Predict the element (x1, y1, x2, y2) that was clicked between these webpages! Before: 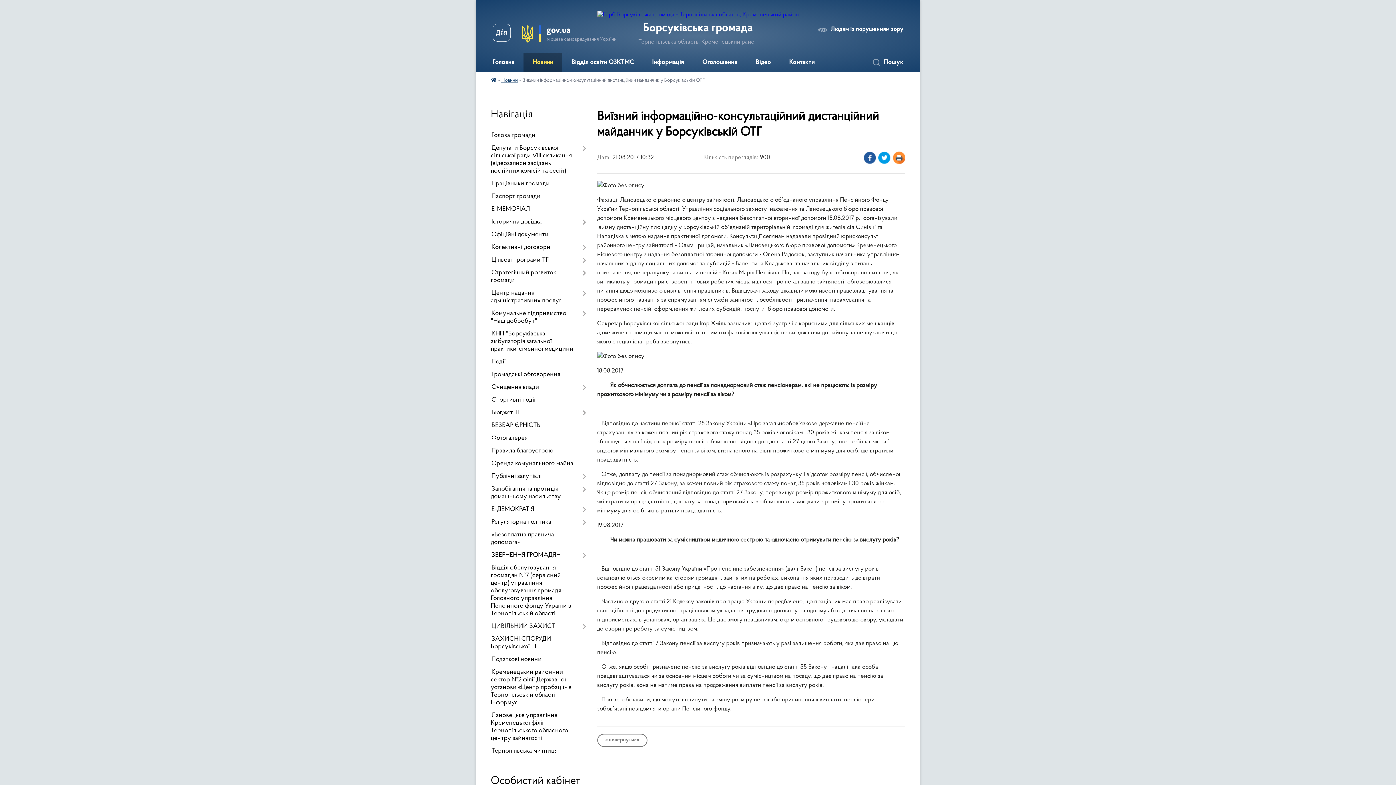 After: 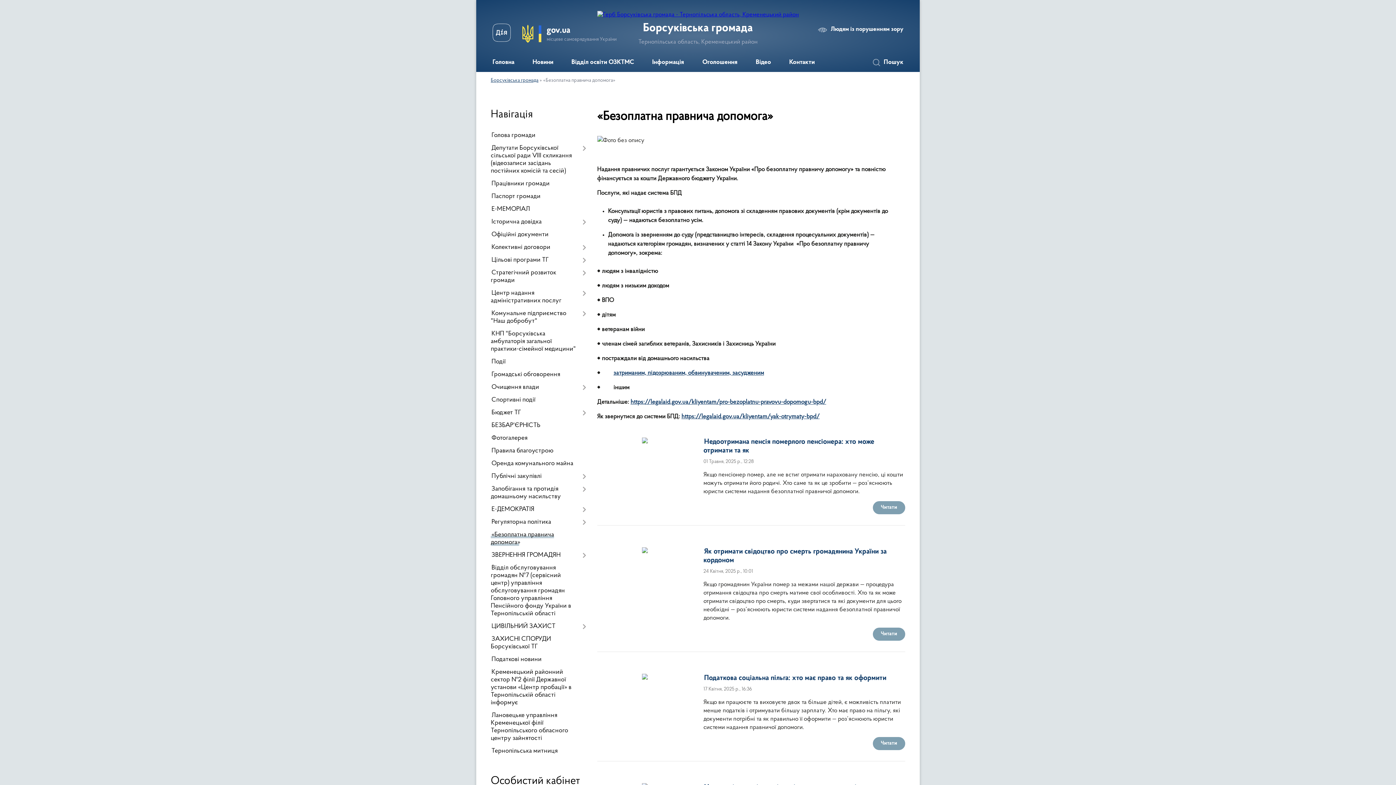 Action: bbox: (490, 529, 586, 549) label: «Безоплатна правнича допомога»